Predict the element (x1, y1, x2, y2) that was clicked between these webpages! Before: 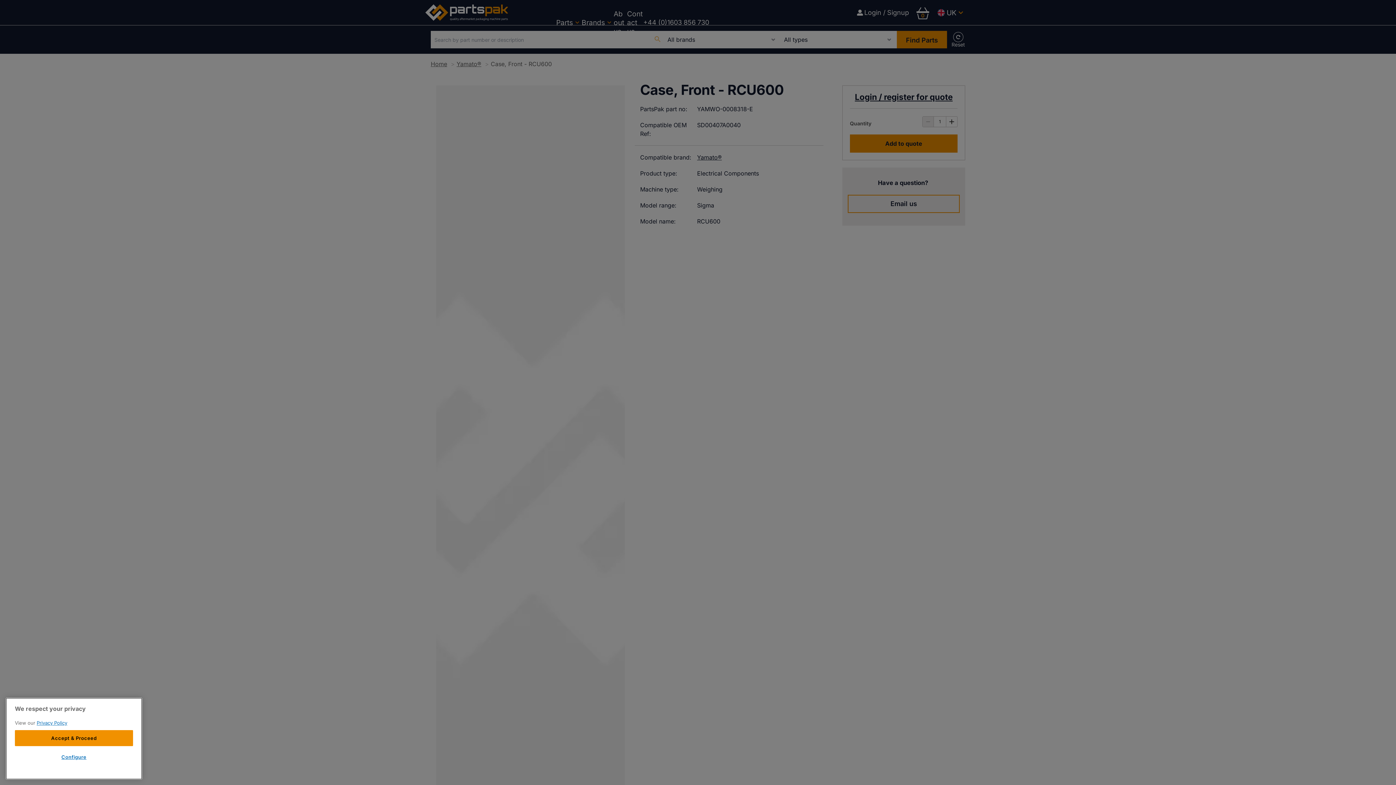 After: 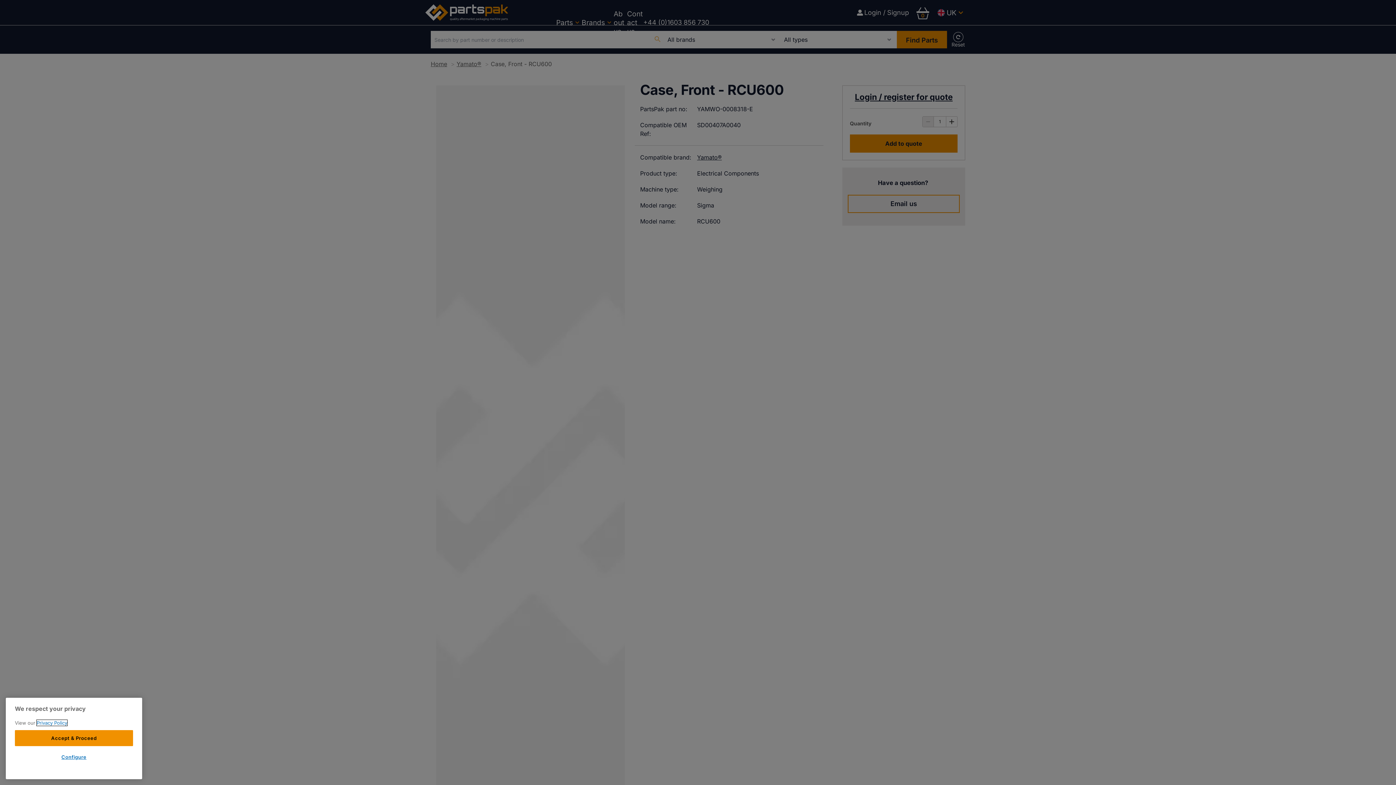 Action: label: More information about your privacy, opens in a new tab bbox: (36, 747, 67, 753)